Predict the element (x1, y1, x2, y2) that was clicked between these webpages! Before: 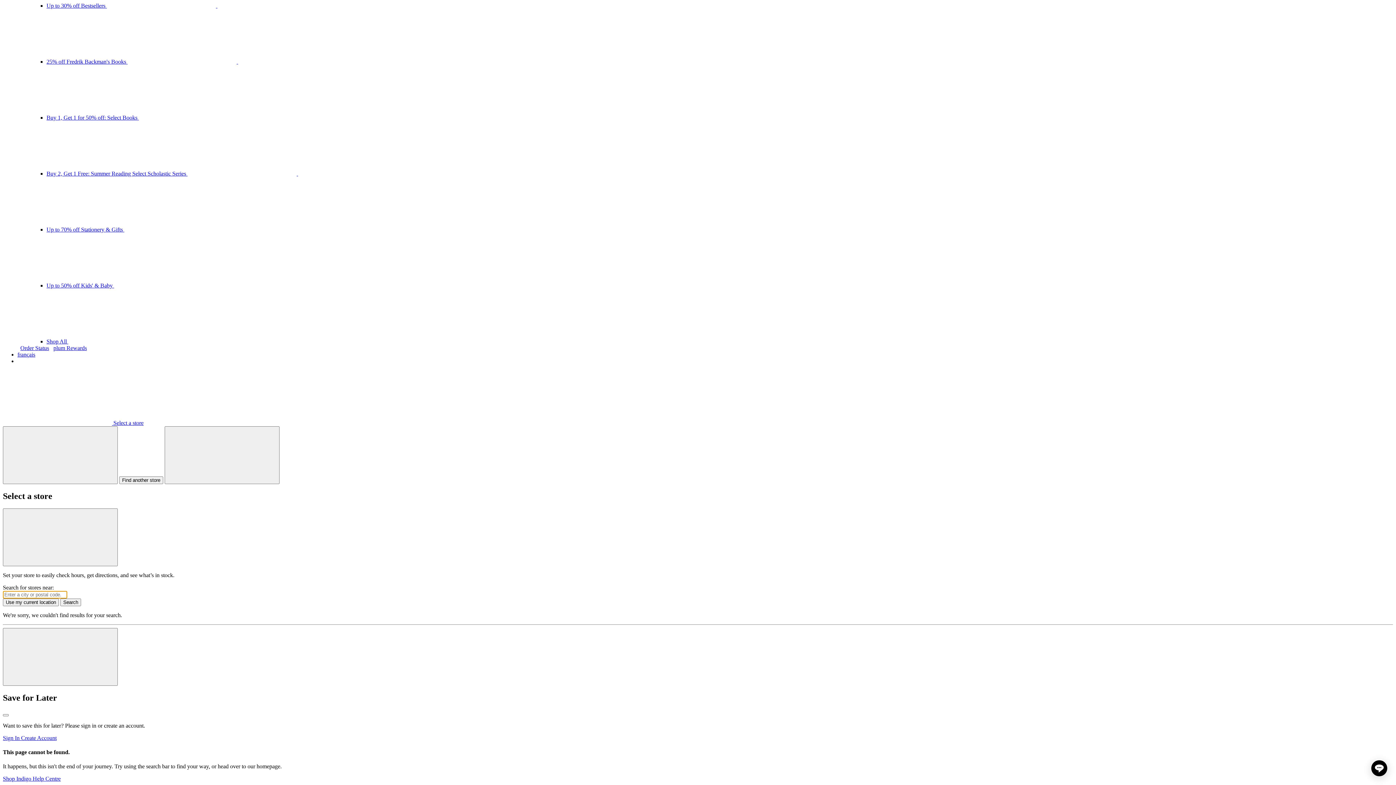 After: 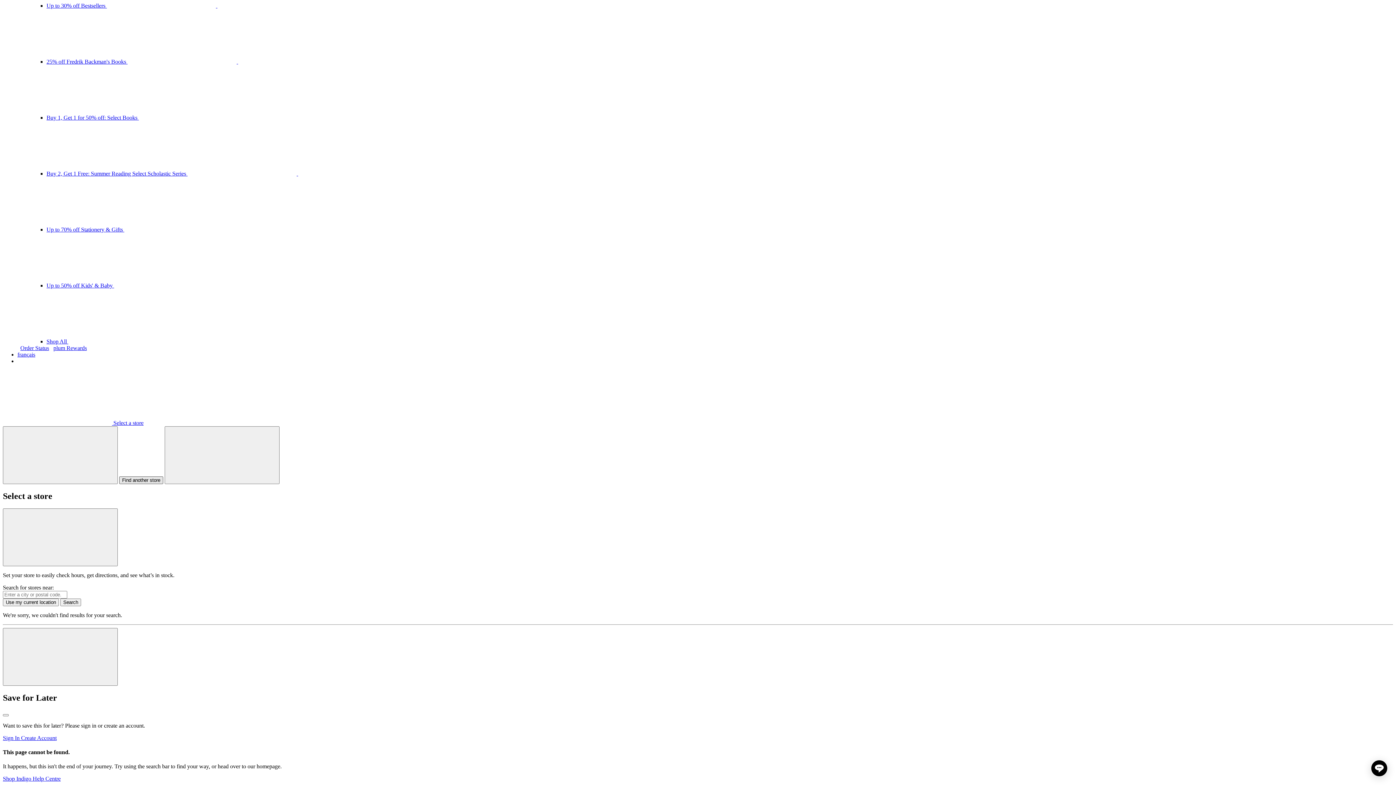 Action: bbox: (119, 476, 163, 484) label: Find another store